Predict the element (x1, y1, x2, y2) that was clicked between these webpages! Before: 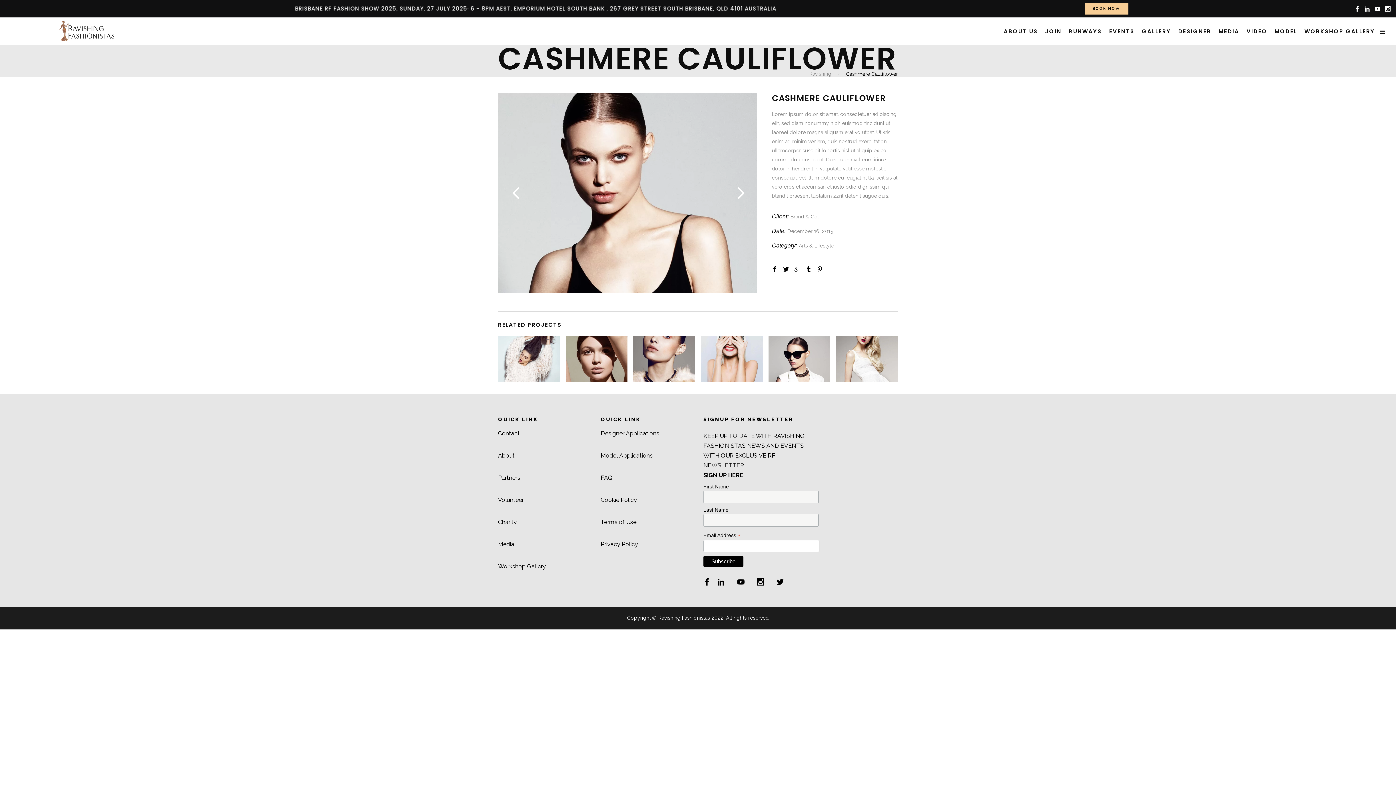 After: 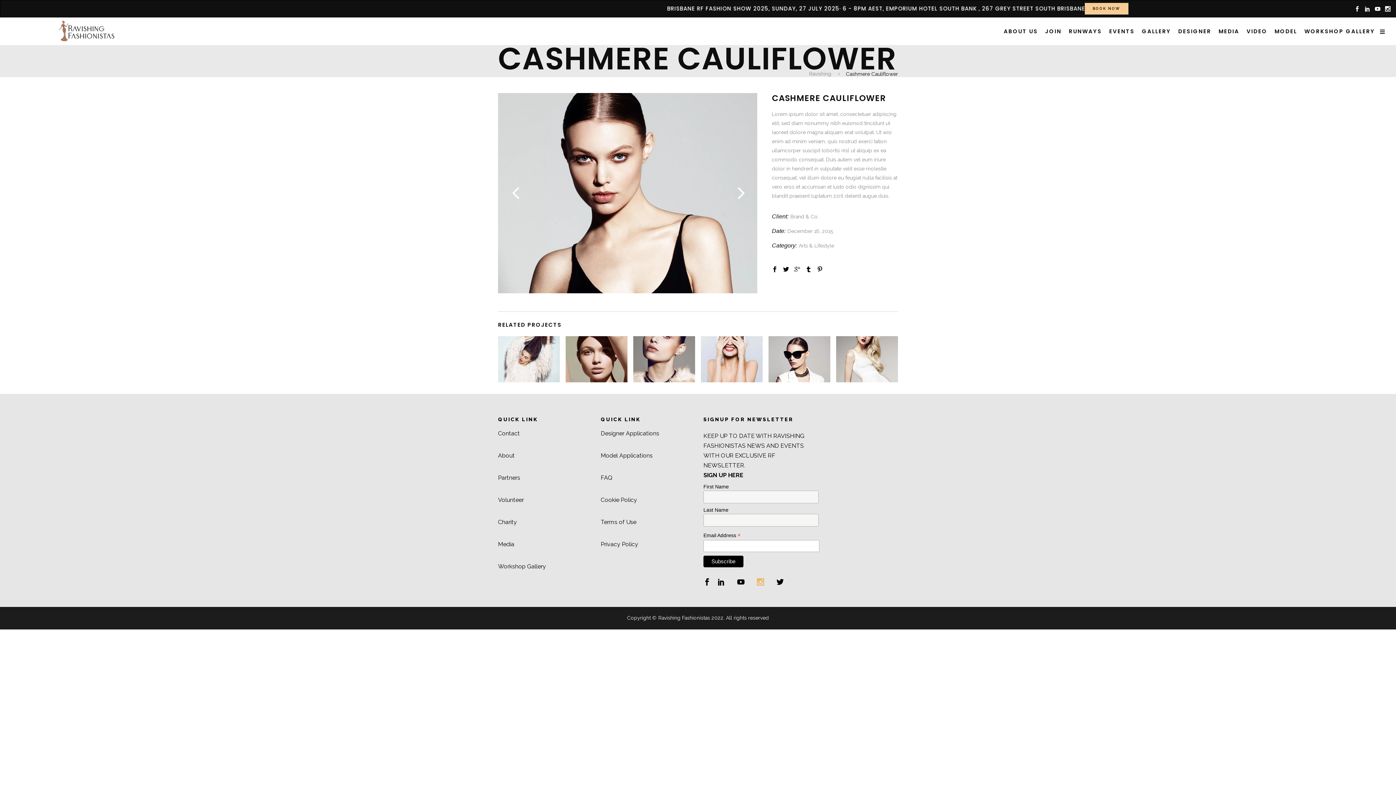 Action: bbox: (757, 580, 764, 586)